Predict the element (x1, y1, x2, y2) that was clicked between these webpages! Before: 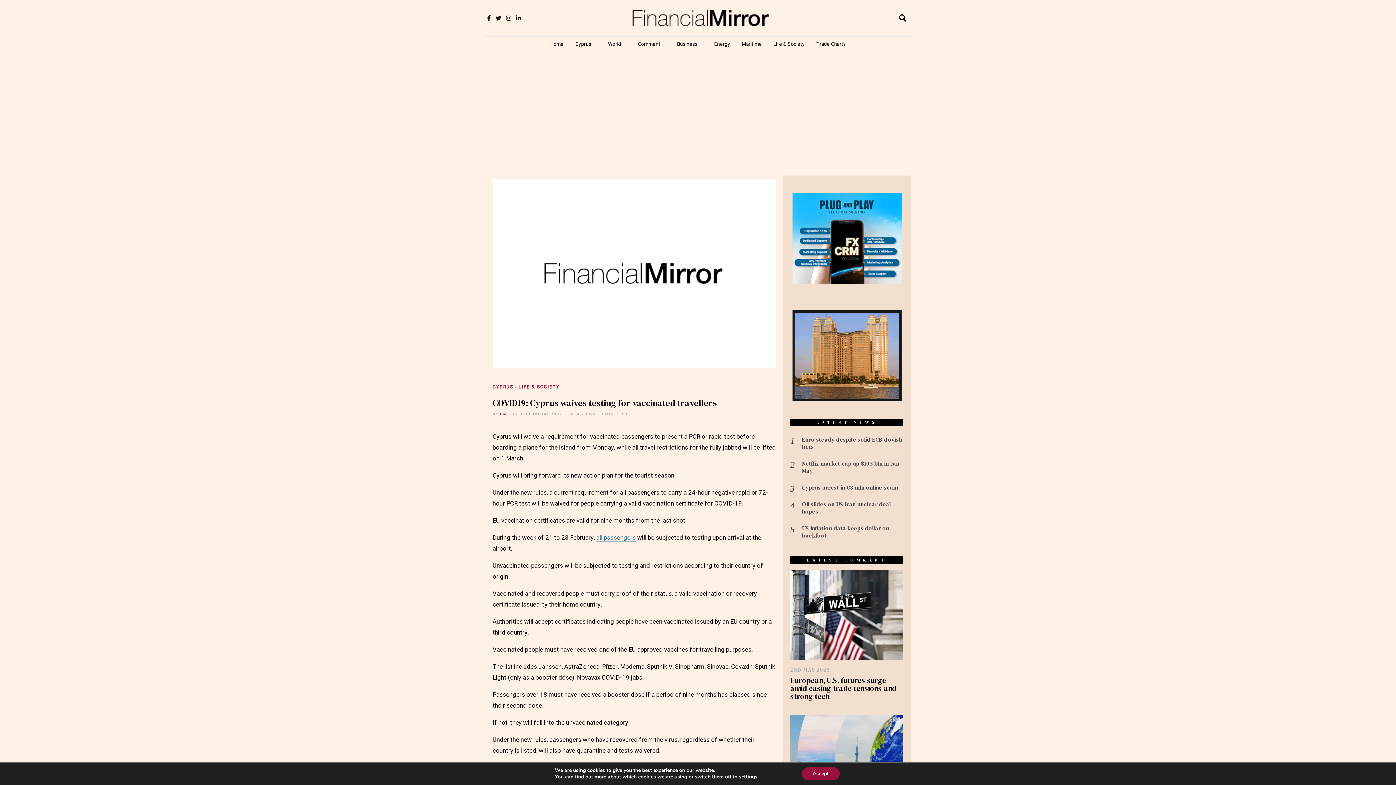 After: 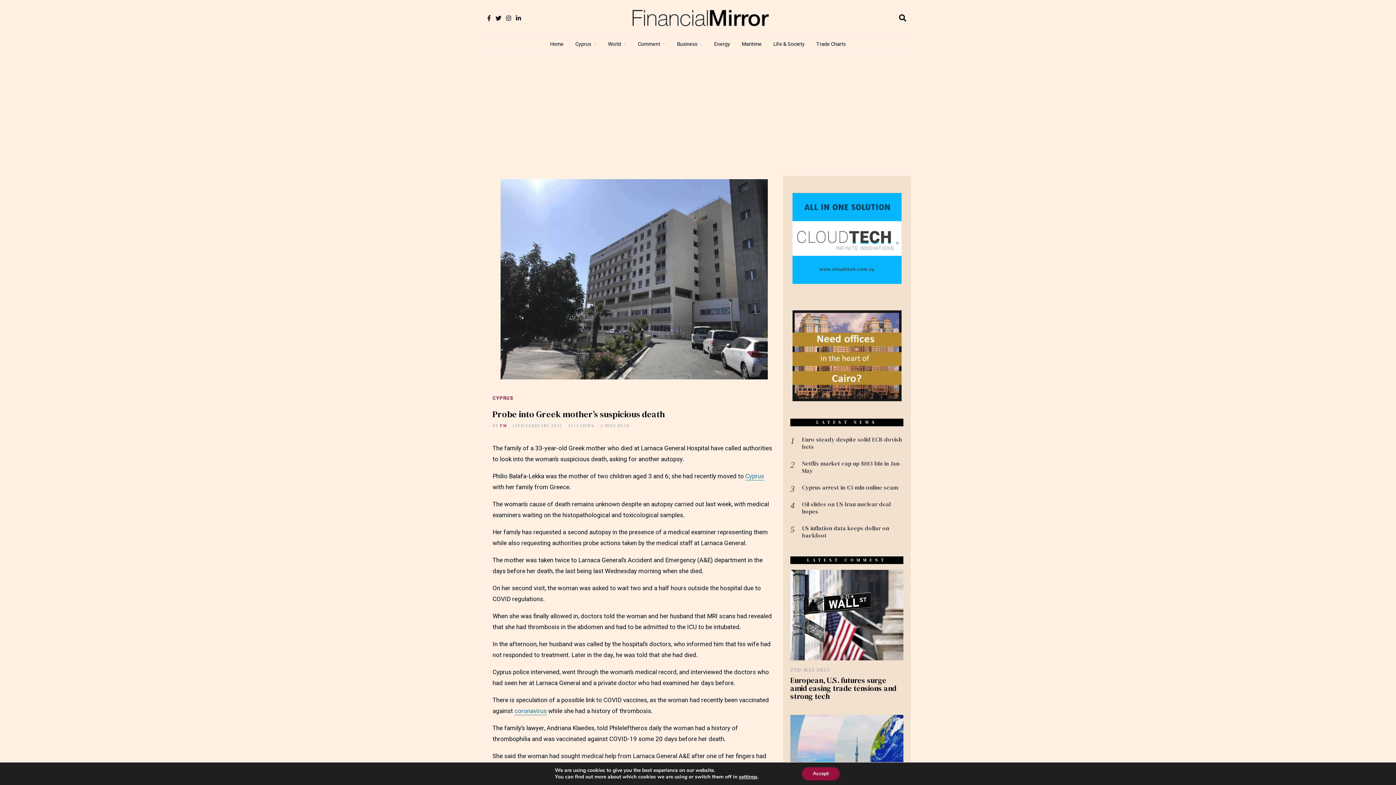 Action: bbox: (596, 533, 636, 542) label: all passengers